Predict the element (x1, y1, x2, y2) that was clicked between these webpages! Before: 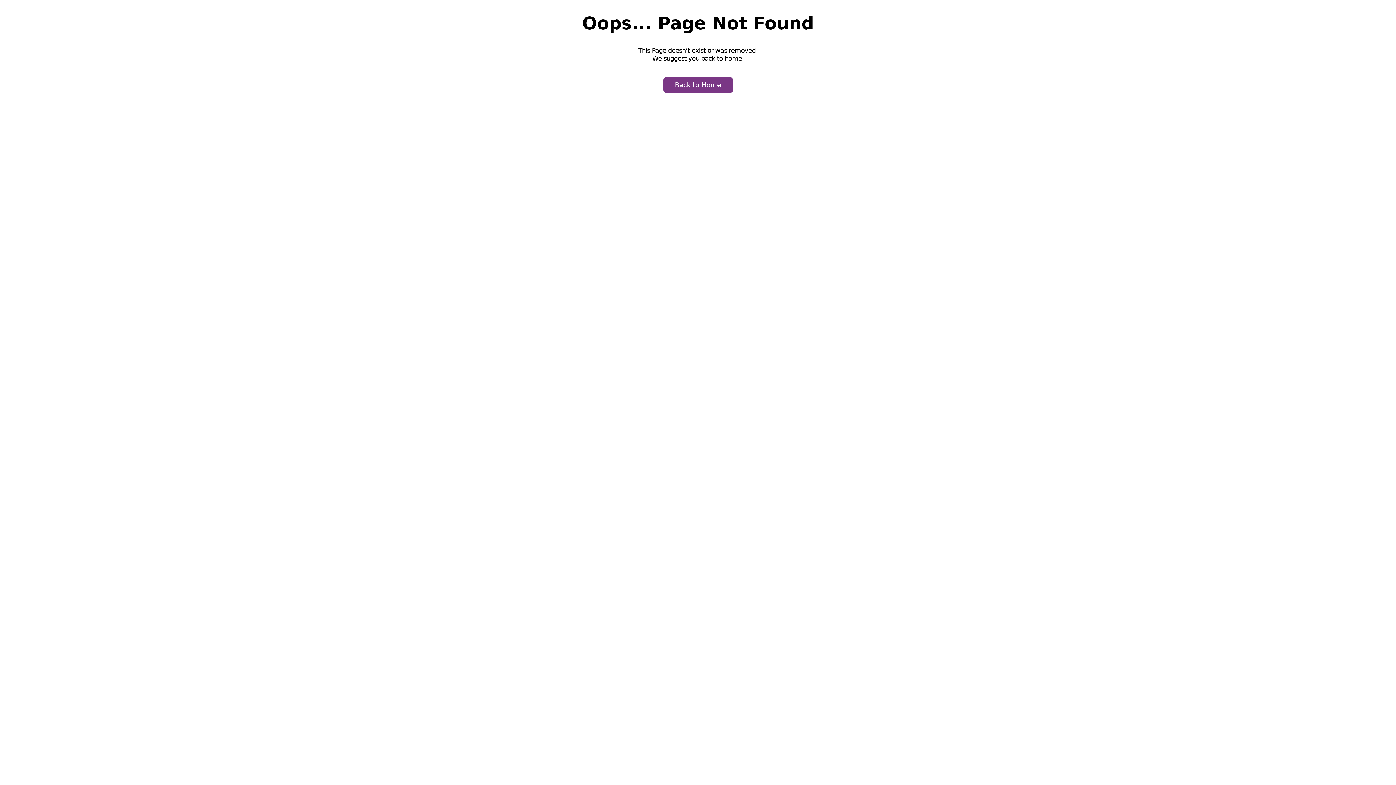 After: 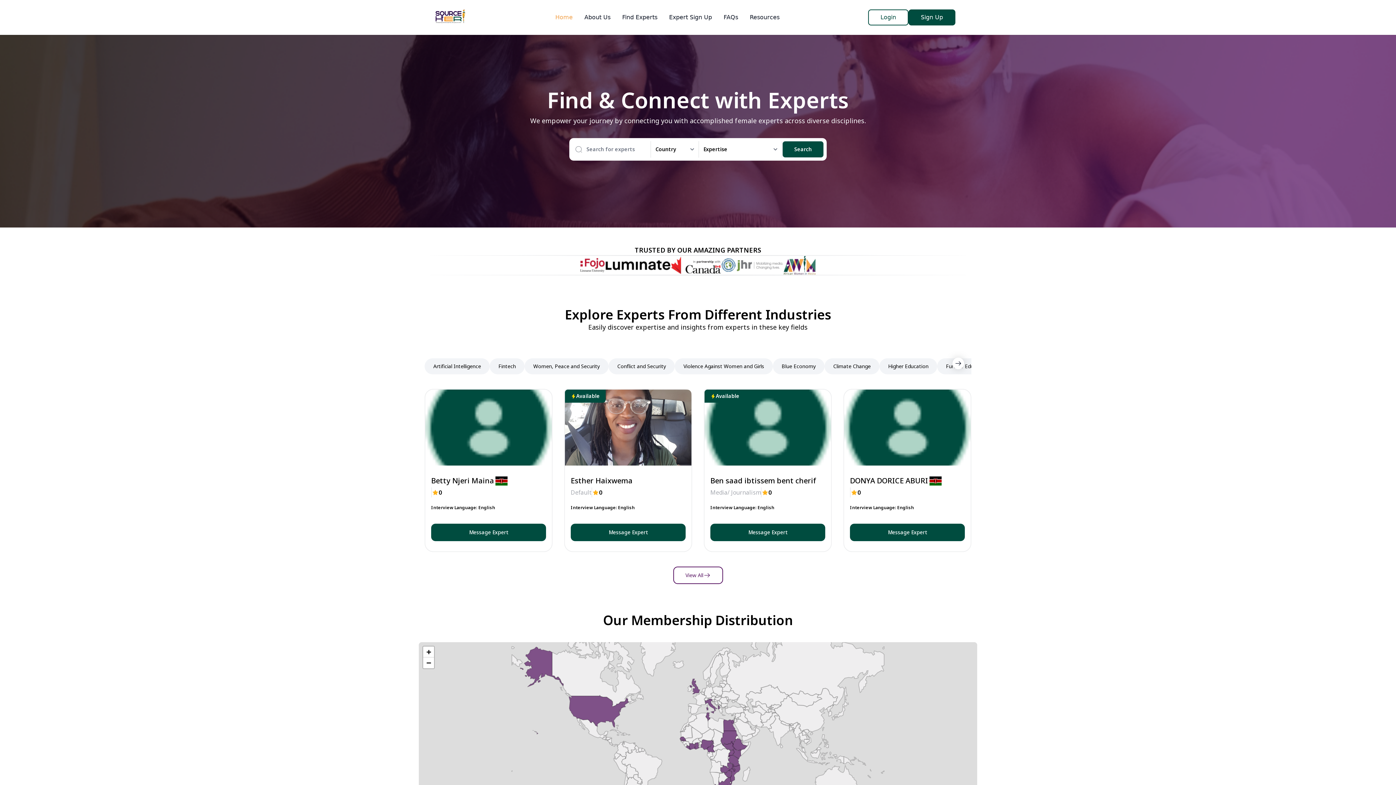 Action: label: Back to Home bbox: (663, 77, 732, 93)